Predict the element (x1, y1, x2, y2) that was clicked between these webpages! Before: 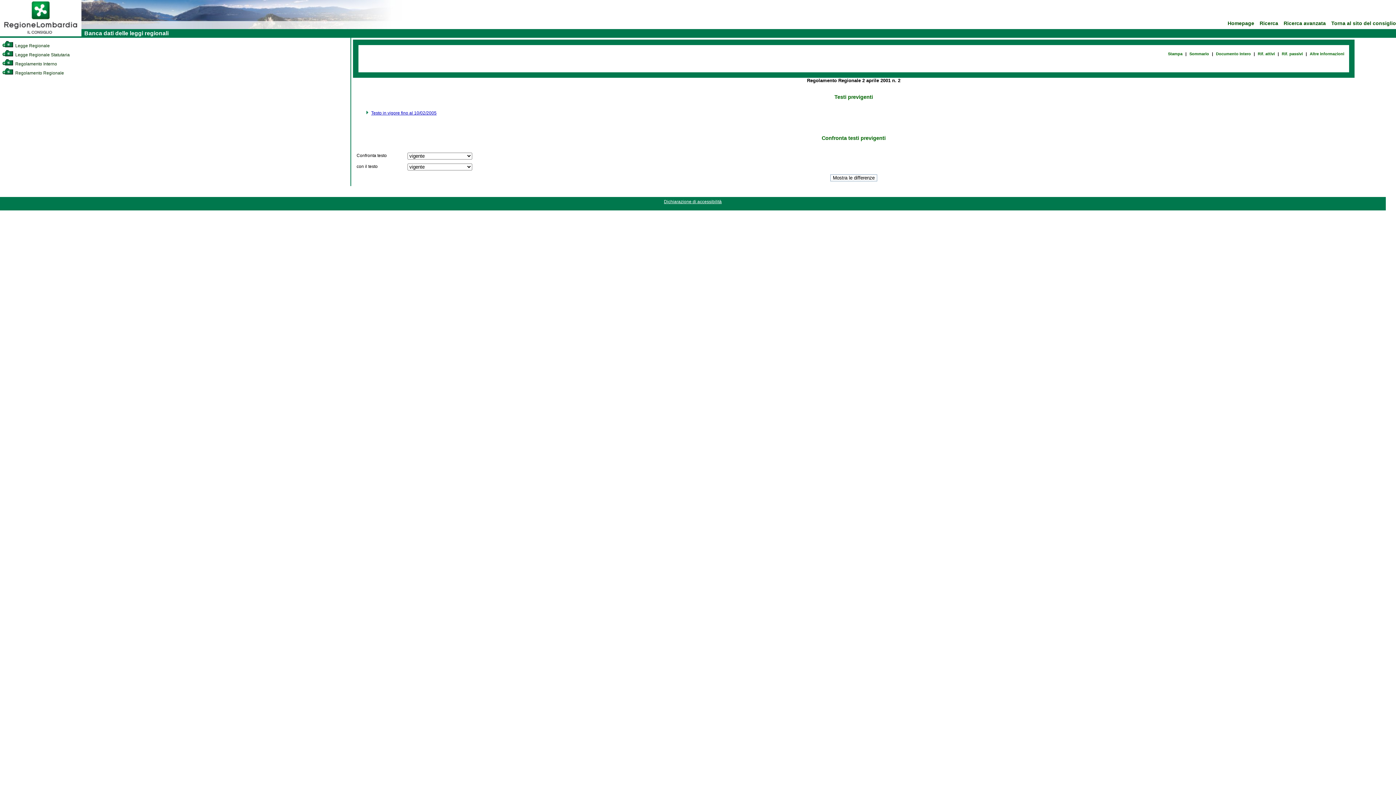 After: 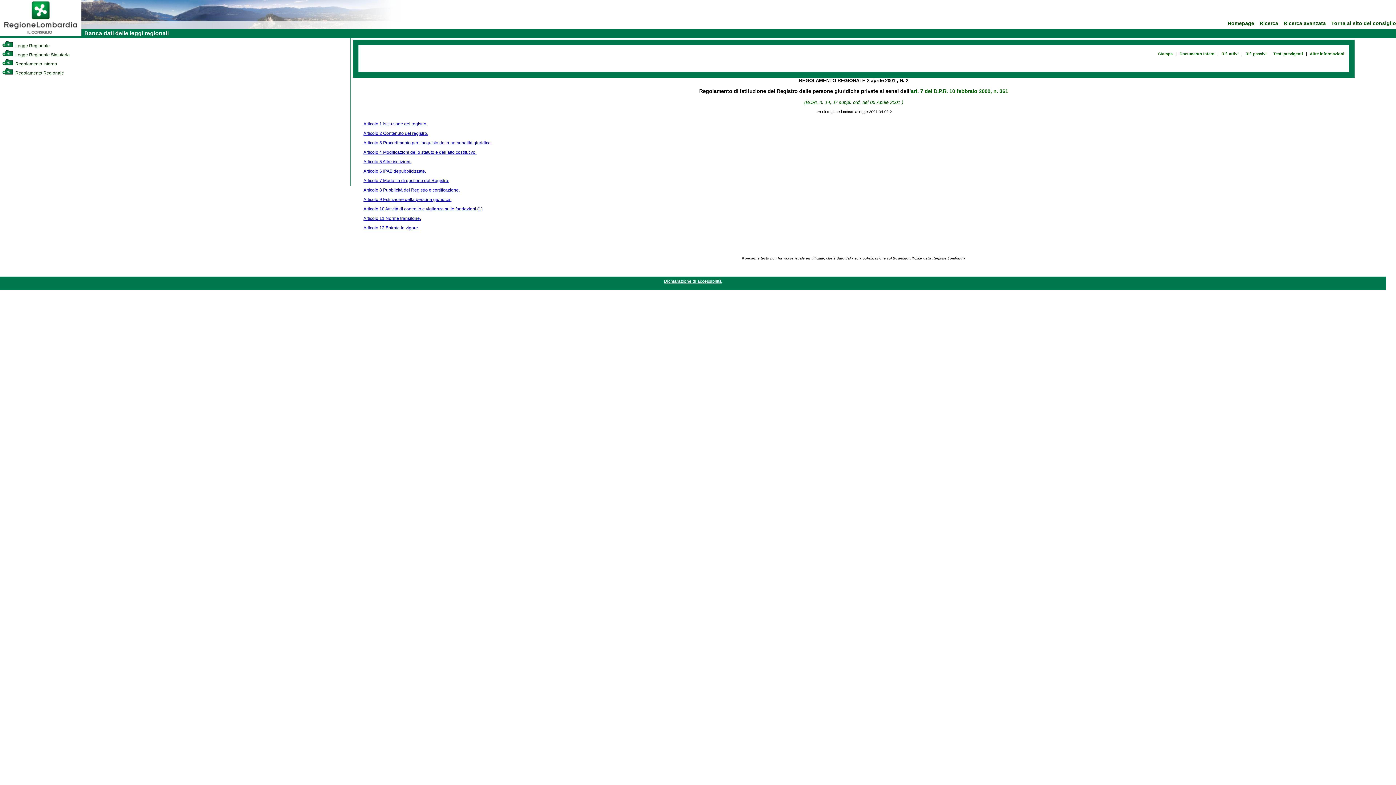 Action: bbox: (1188, 50, 1210, 57) label: Sommario